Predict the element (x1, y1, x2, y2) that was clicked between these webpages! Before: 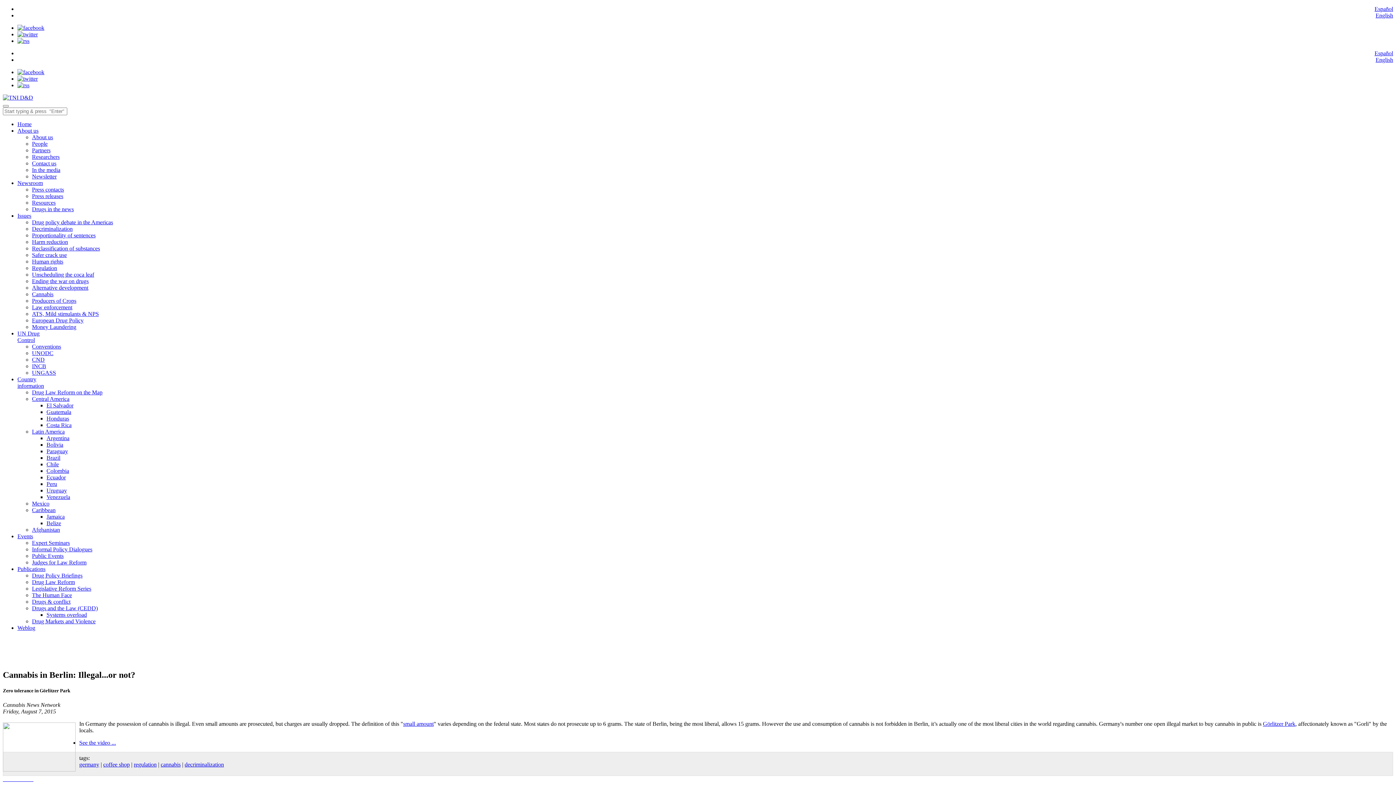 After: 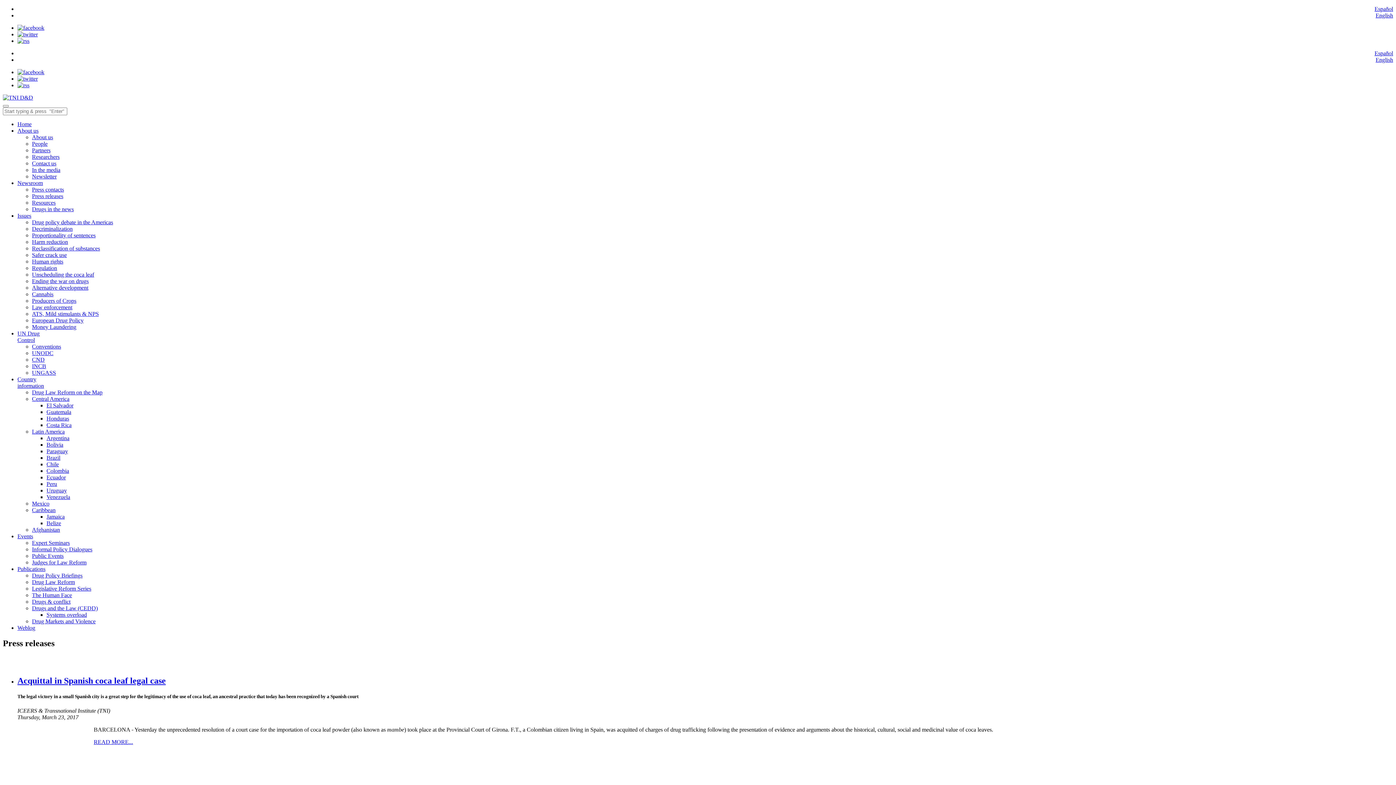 Action: bbox: (32, 193, 63, 199) label: Press releases